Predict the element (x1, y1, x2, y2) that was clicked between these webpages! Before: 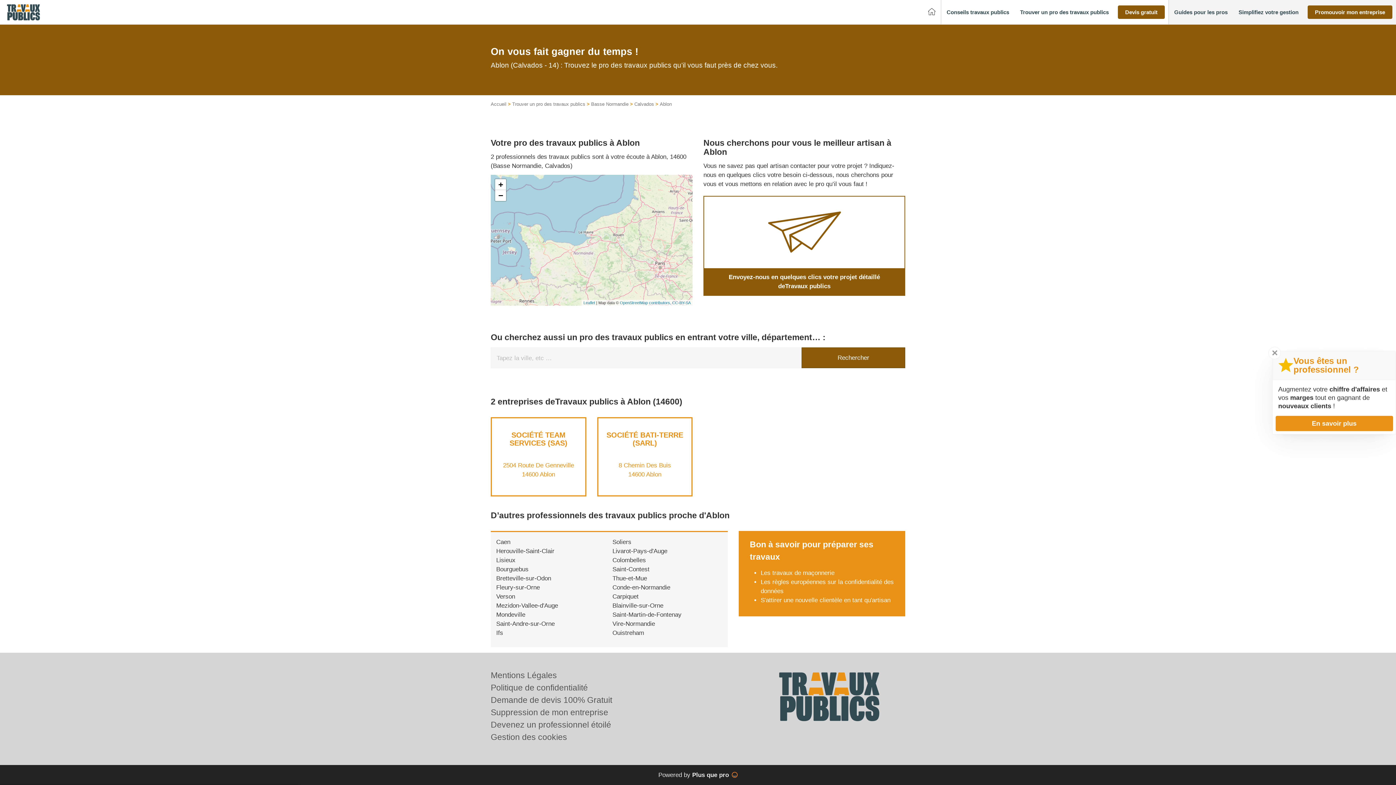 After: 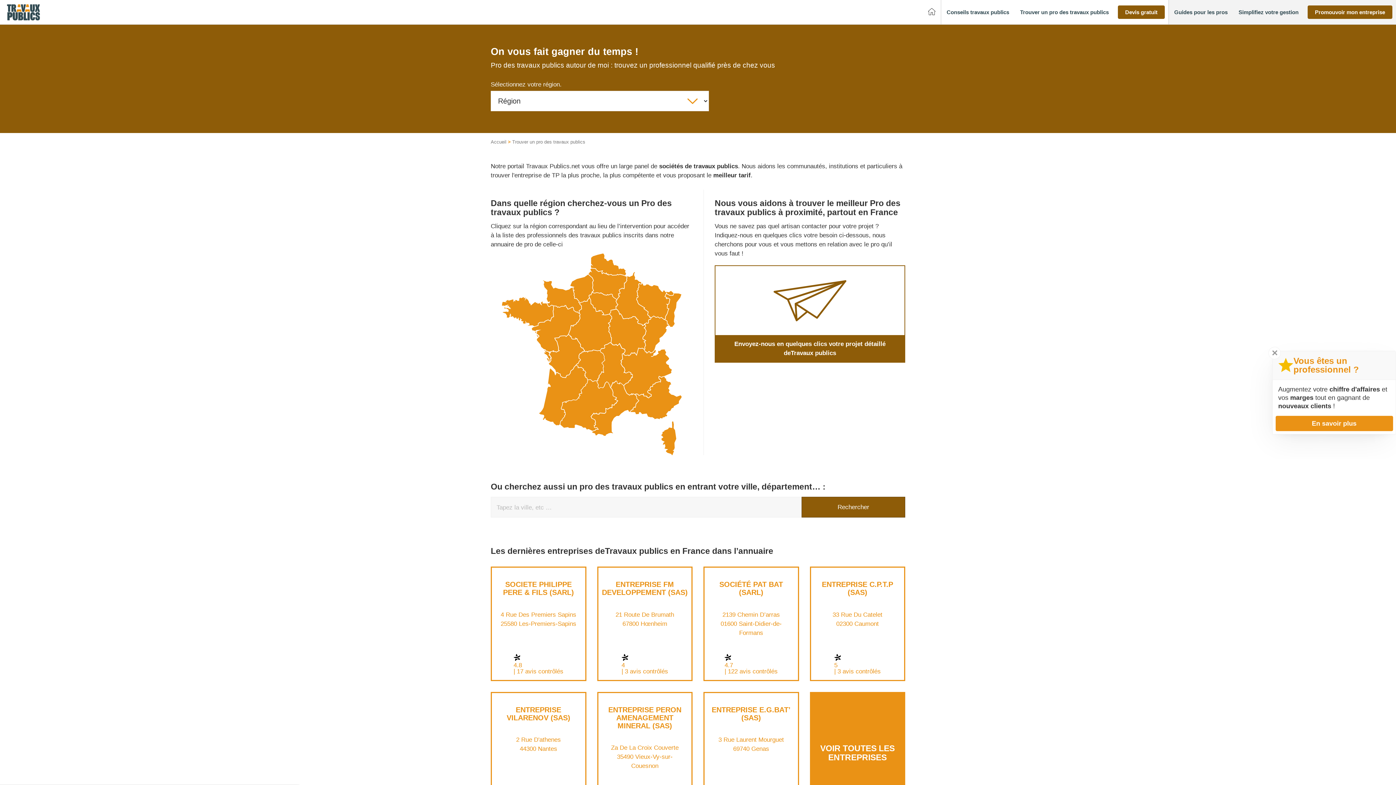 Action: bbox: (512, 101, 585, 106) label: Trouver un pro des travaux publics